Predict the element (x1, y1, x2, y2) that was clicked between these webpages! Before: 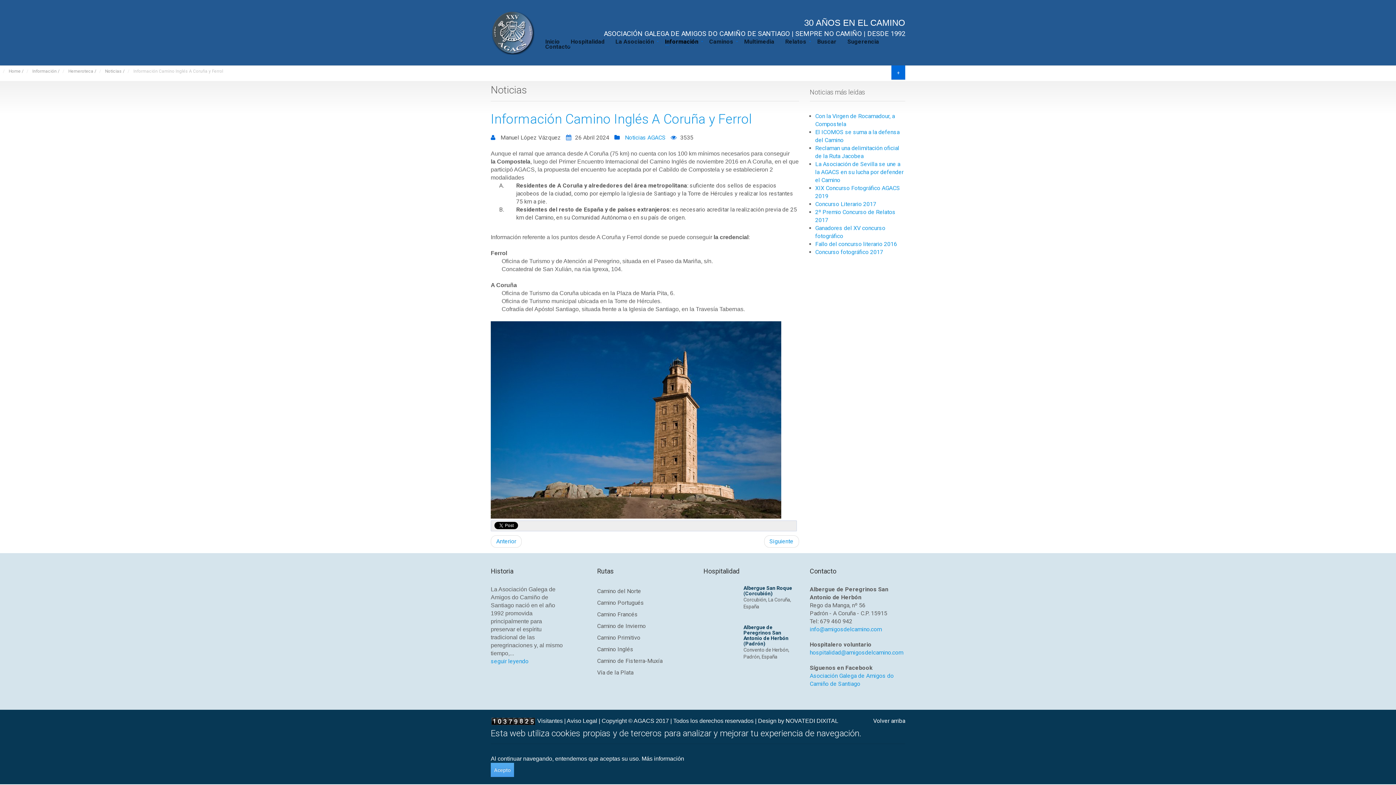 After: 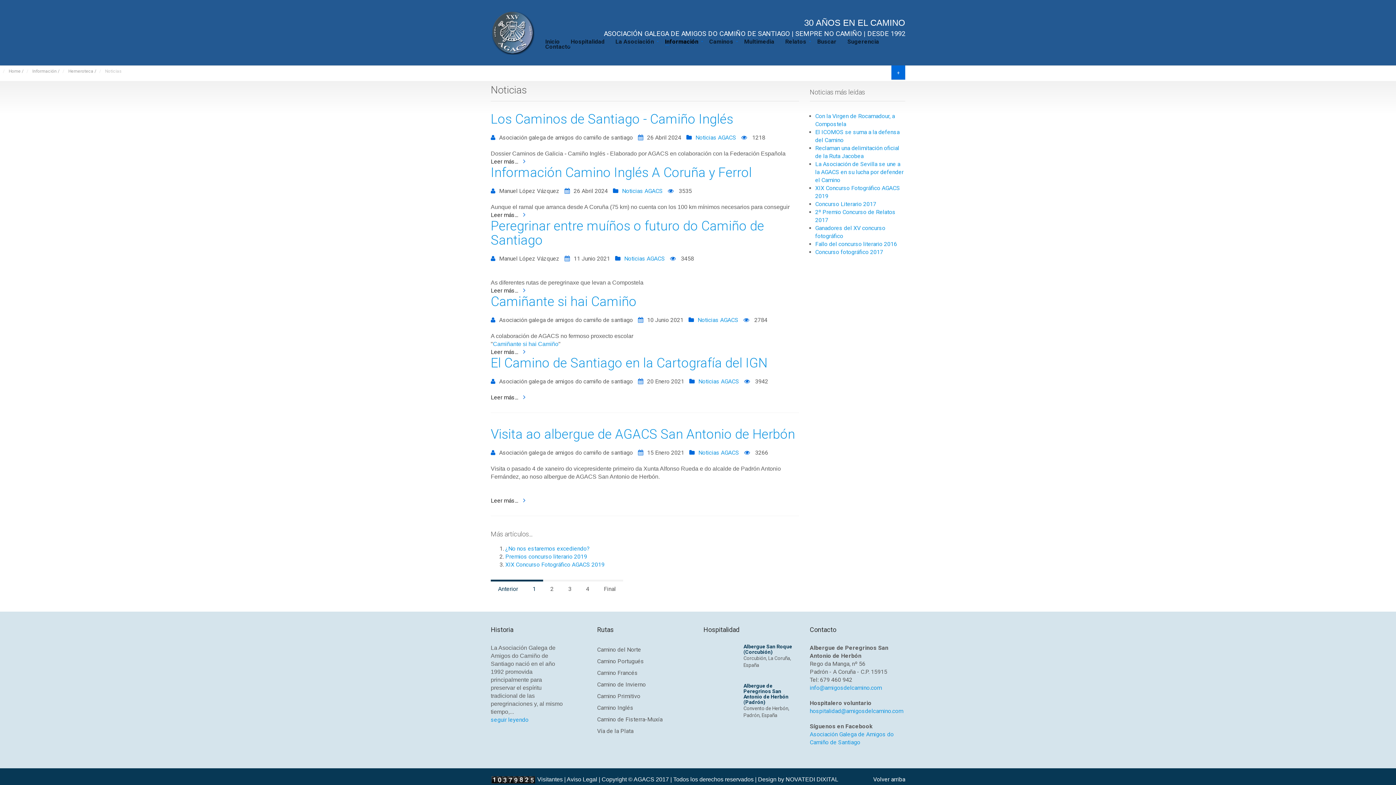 Action: label: Noticias AGACS bbox: (625, 134, 665, 141)